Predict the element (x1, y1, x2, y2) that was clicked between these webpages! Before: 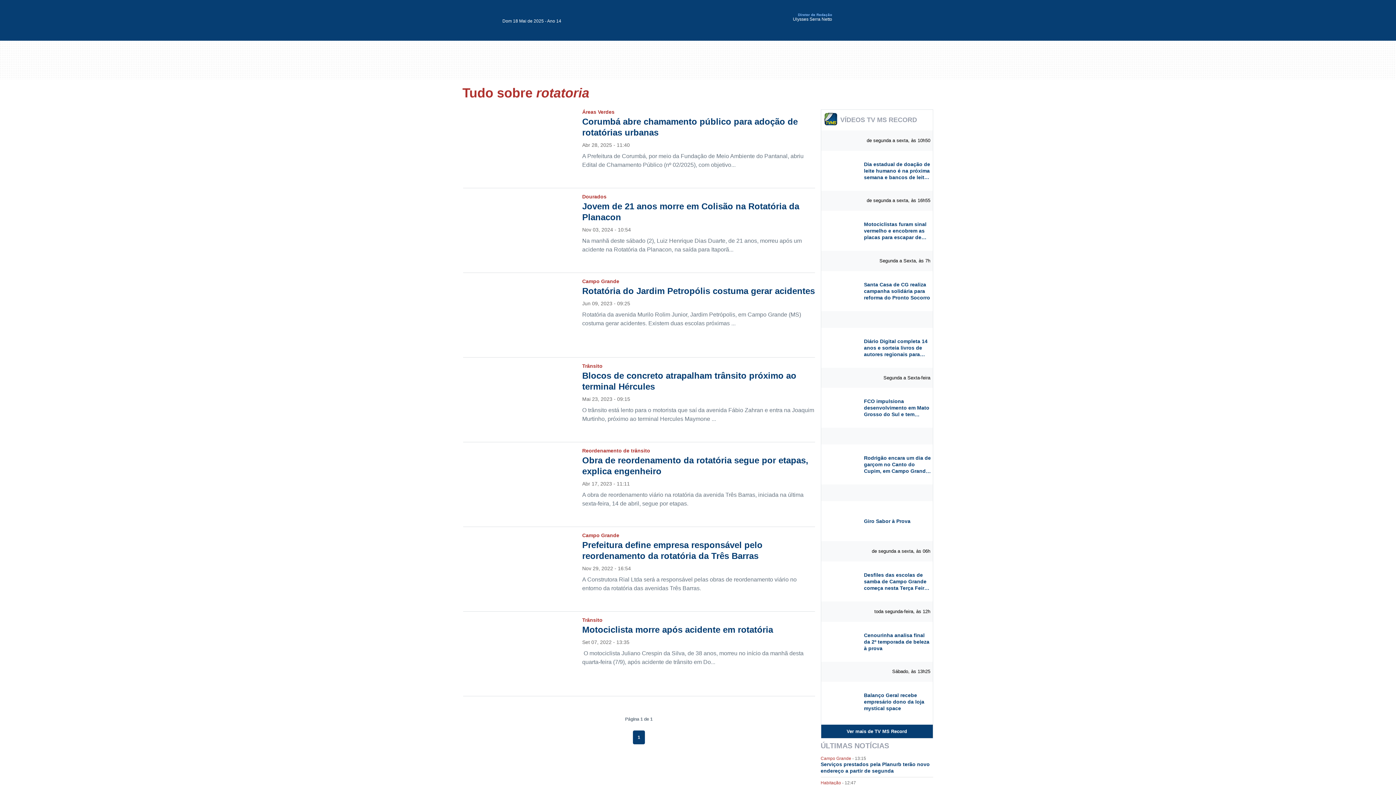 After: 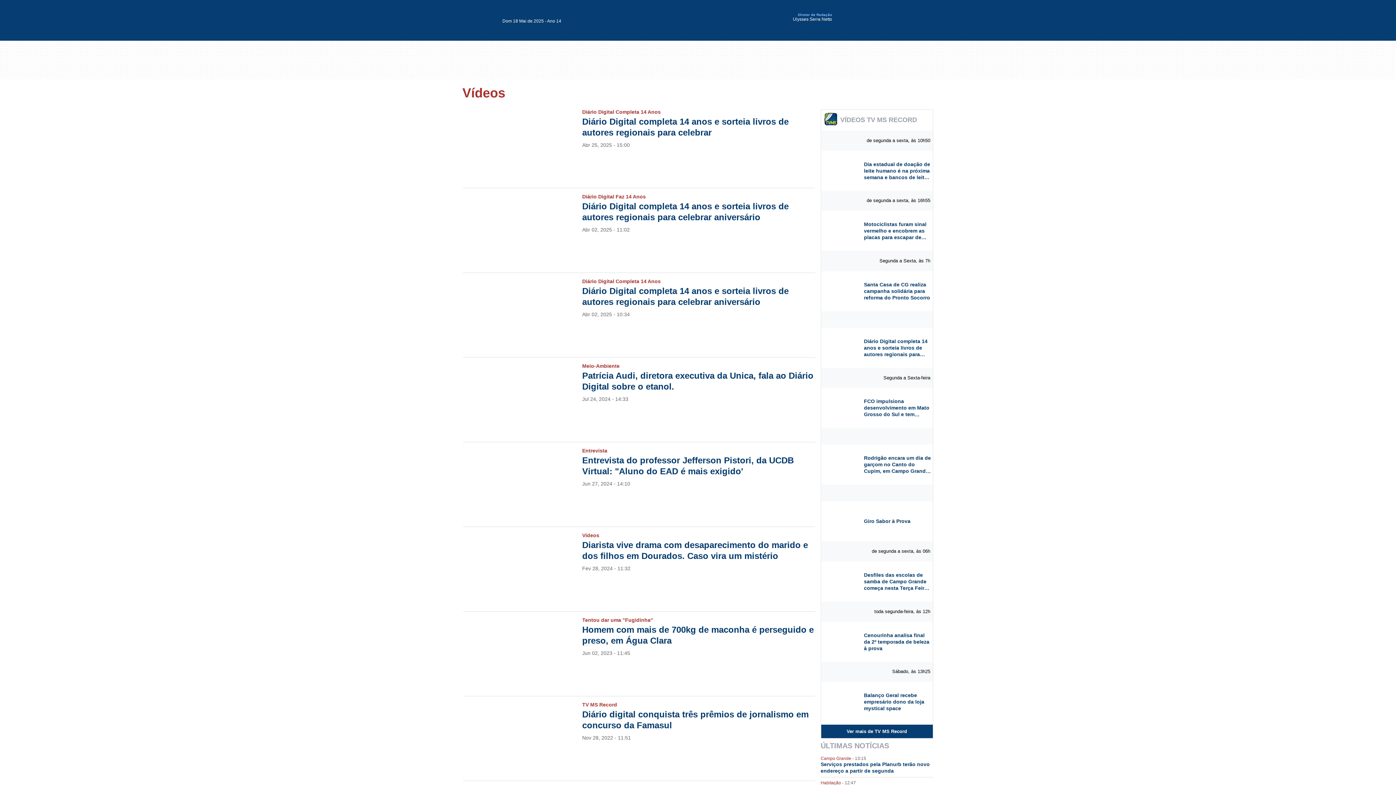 Action: label: Diário Digital bbox: (821, 311, 932, 327)